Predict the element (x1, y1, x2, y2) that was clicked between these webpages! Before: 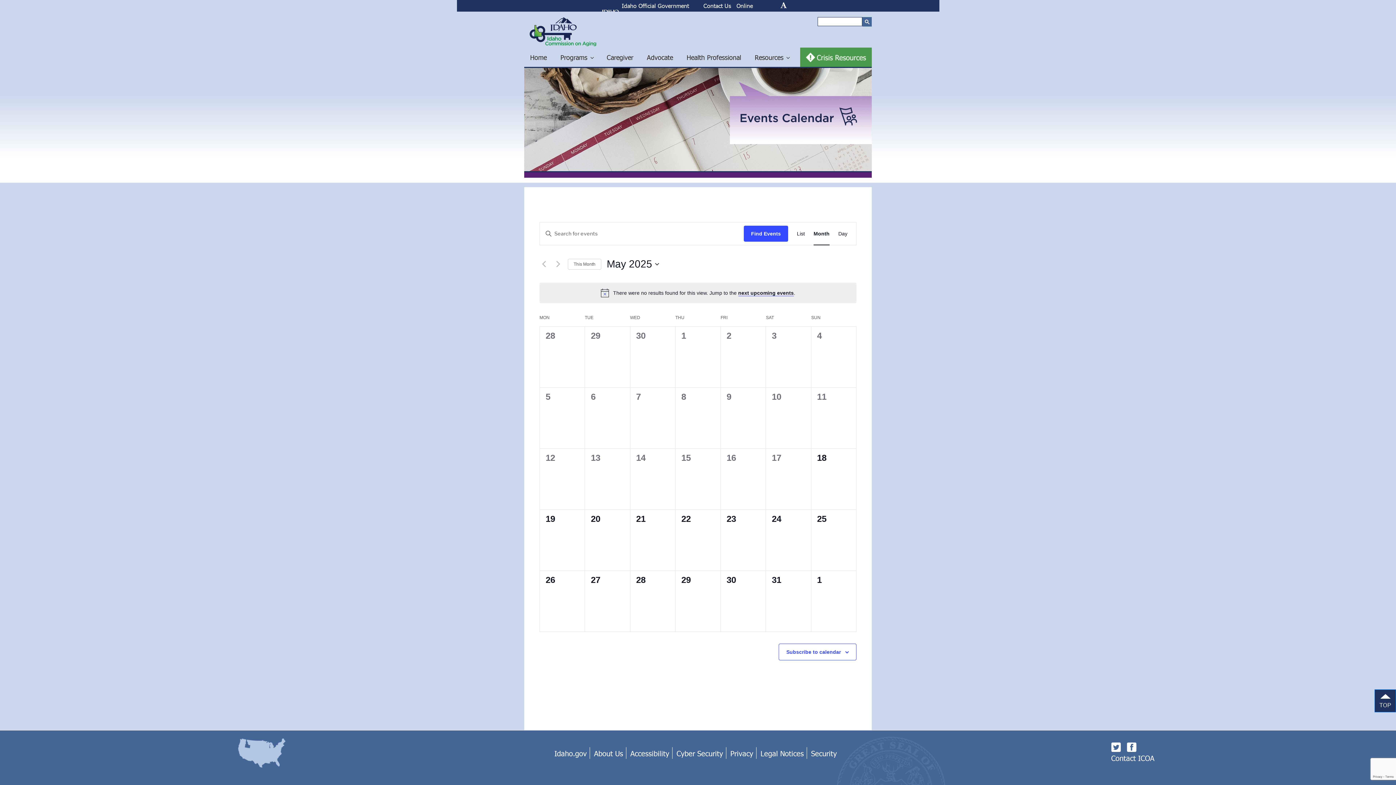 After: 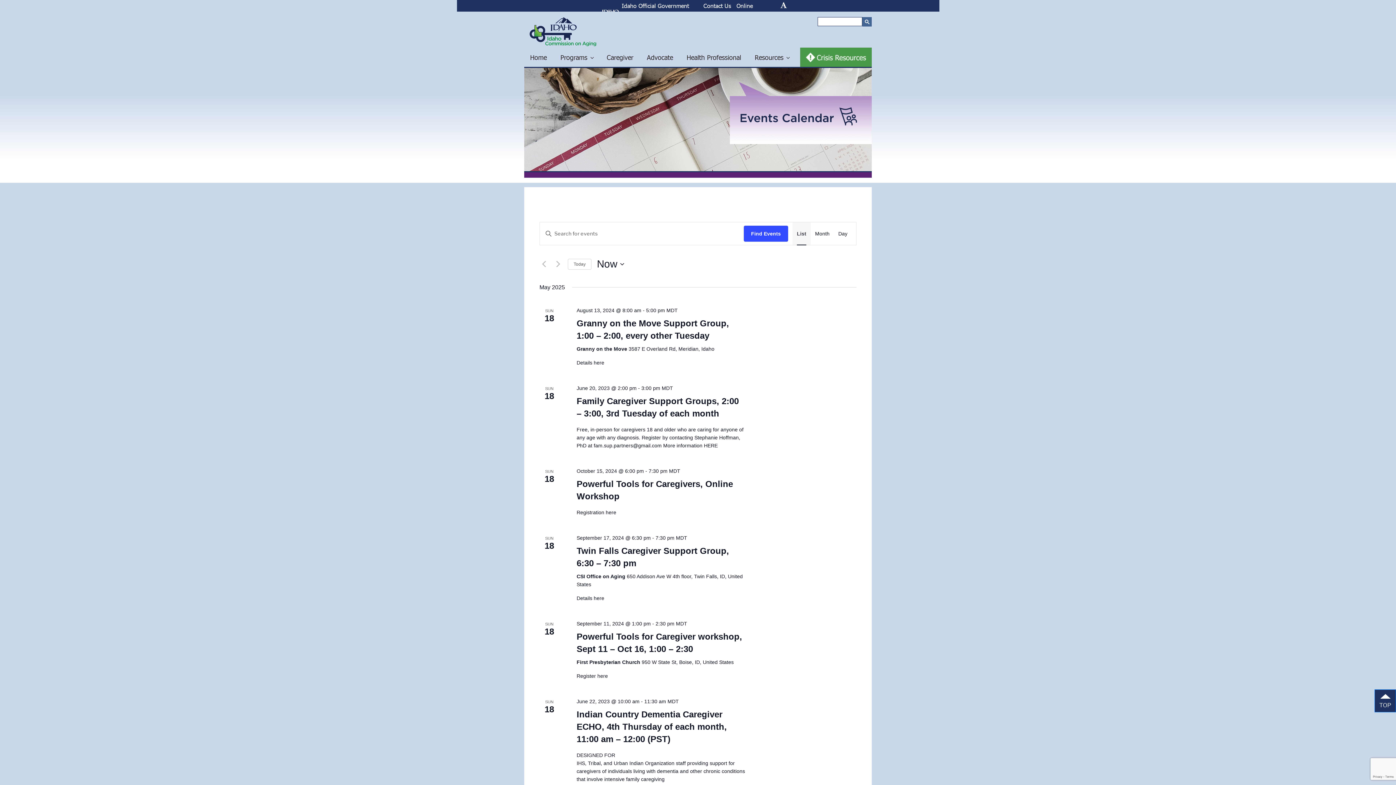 Action: bbox: (797, 222, 805, 245) label: List